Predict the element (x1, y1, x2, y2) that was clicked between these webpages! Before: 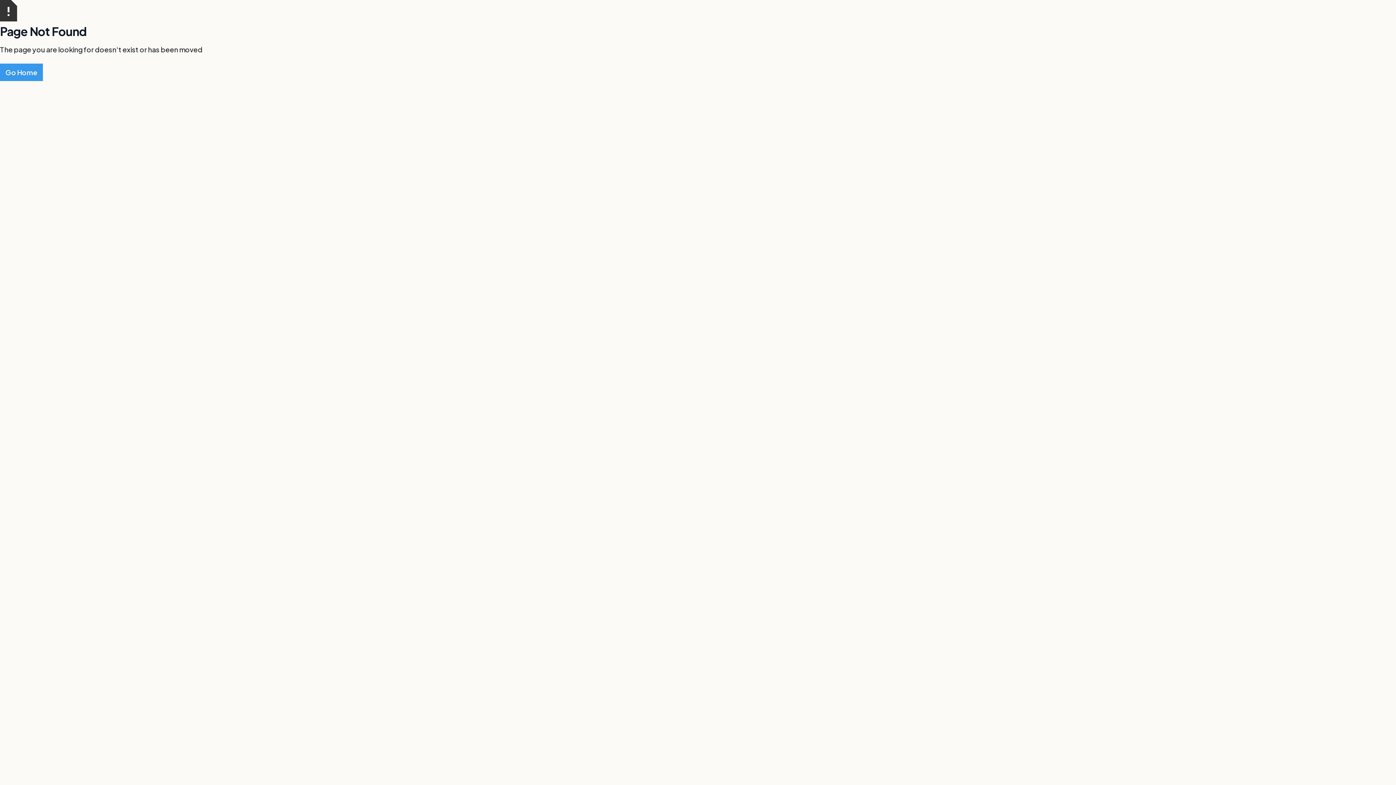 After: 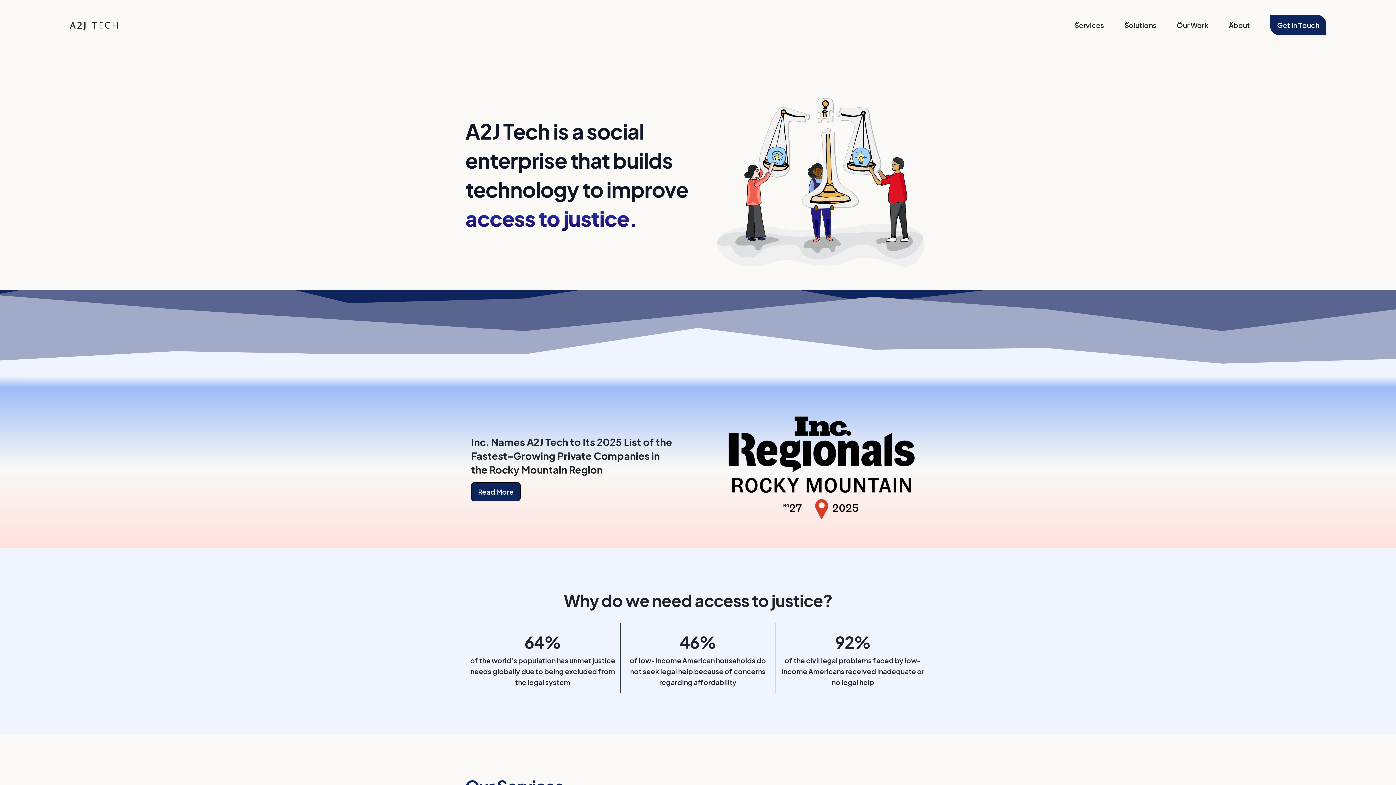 Action: bbox: (0, 63, 42, 81) label: Go Home